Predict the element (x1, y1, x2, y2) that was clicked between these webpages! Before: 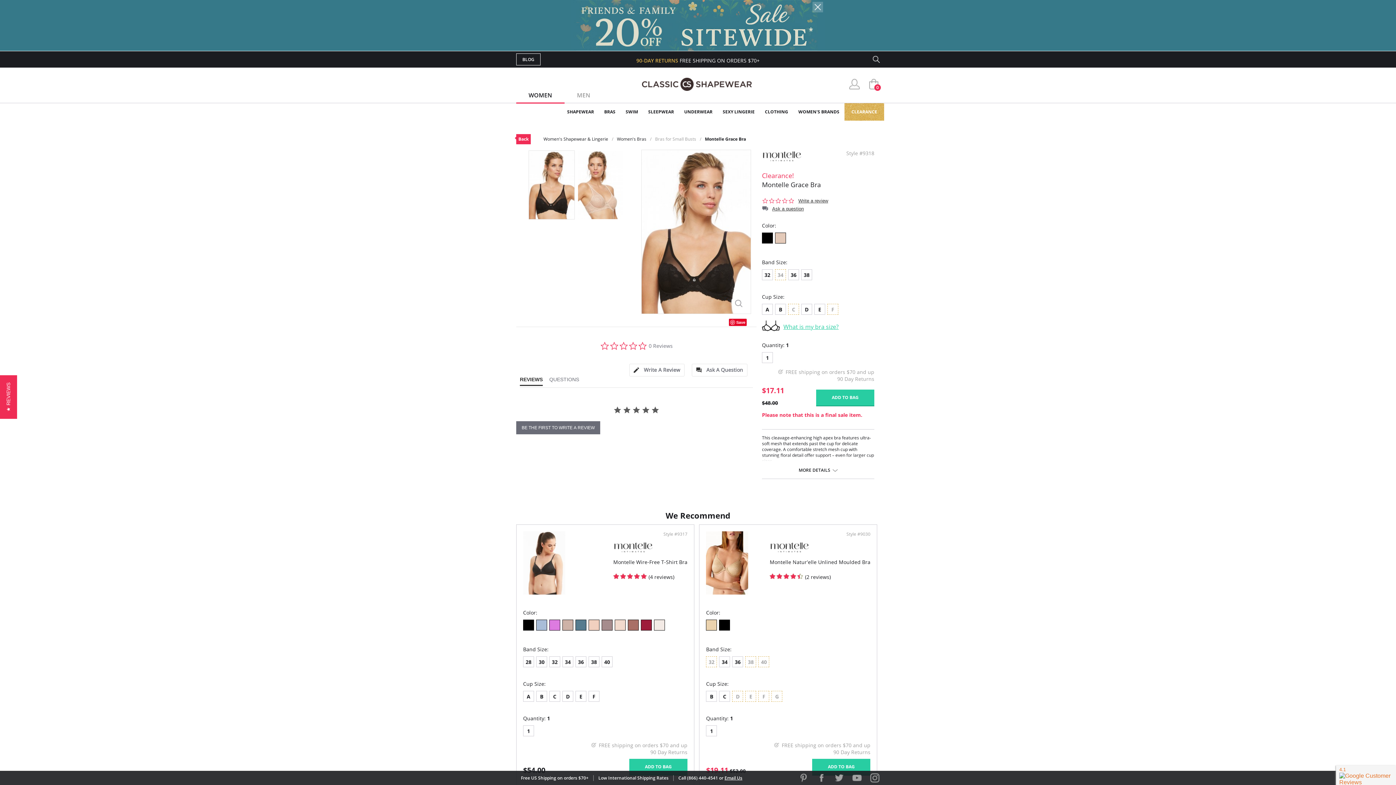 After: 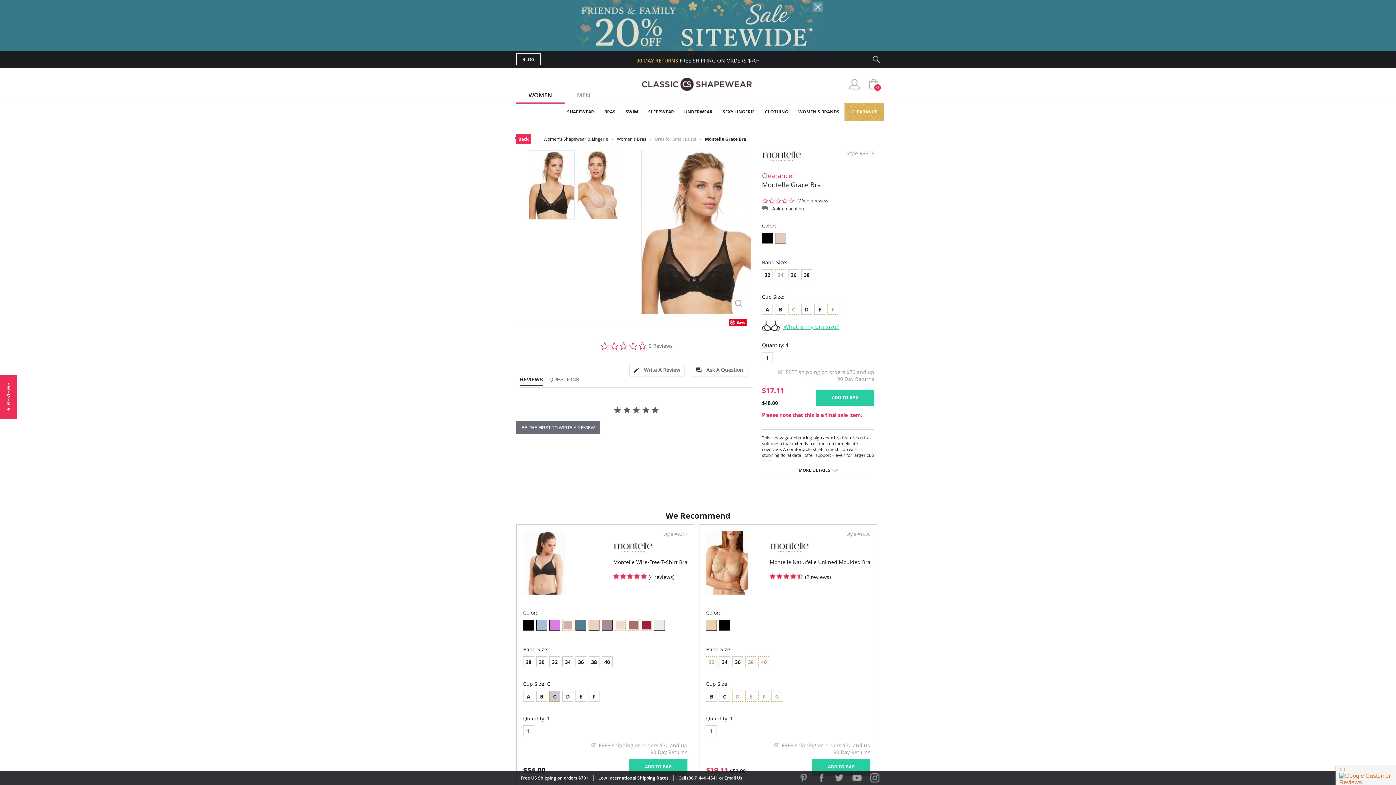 Action: label: C bbox: (549, 691, 560, 702)